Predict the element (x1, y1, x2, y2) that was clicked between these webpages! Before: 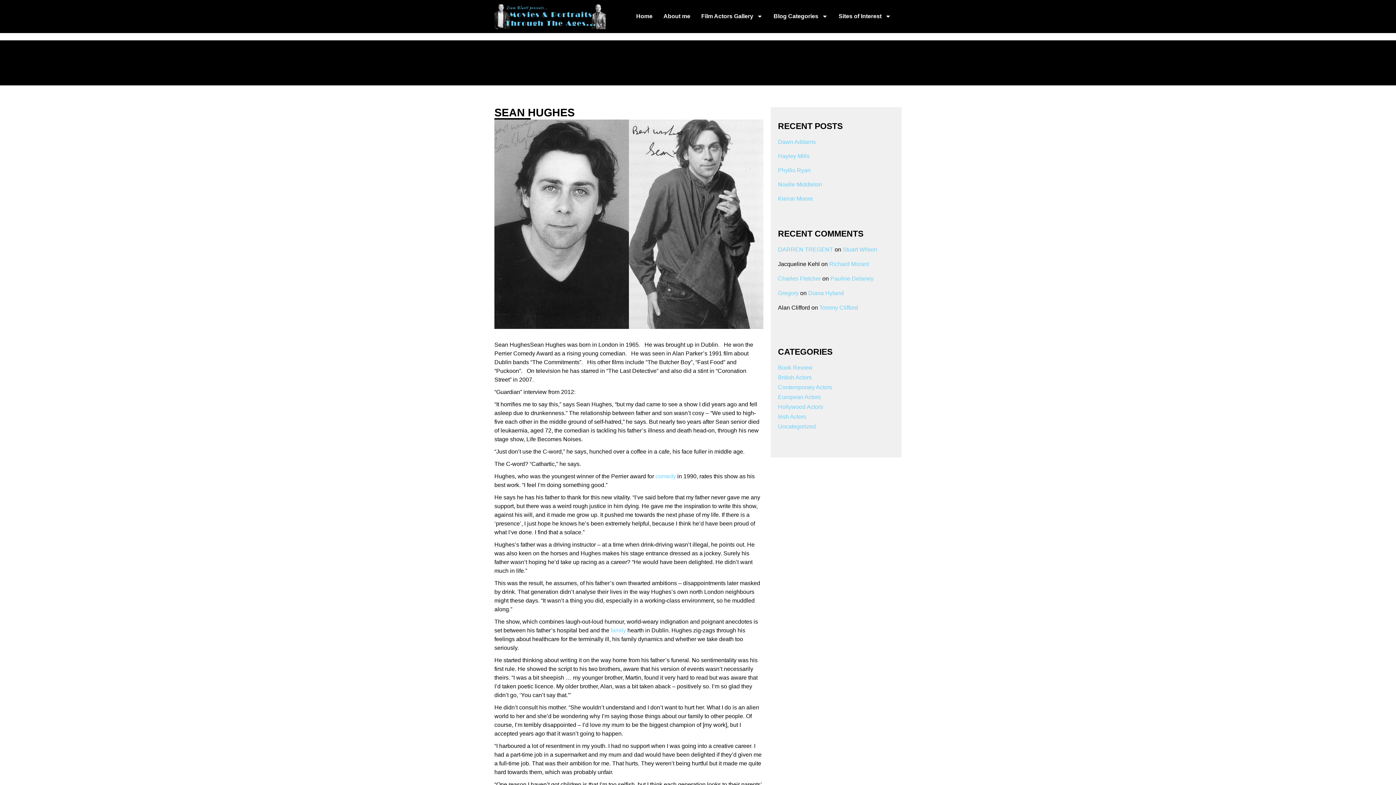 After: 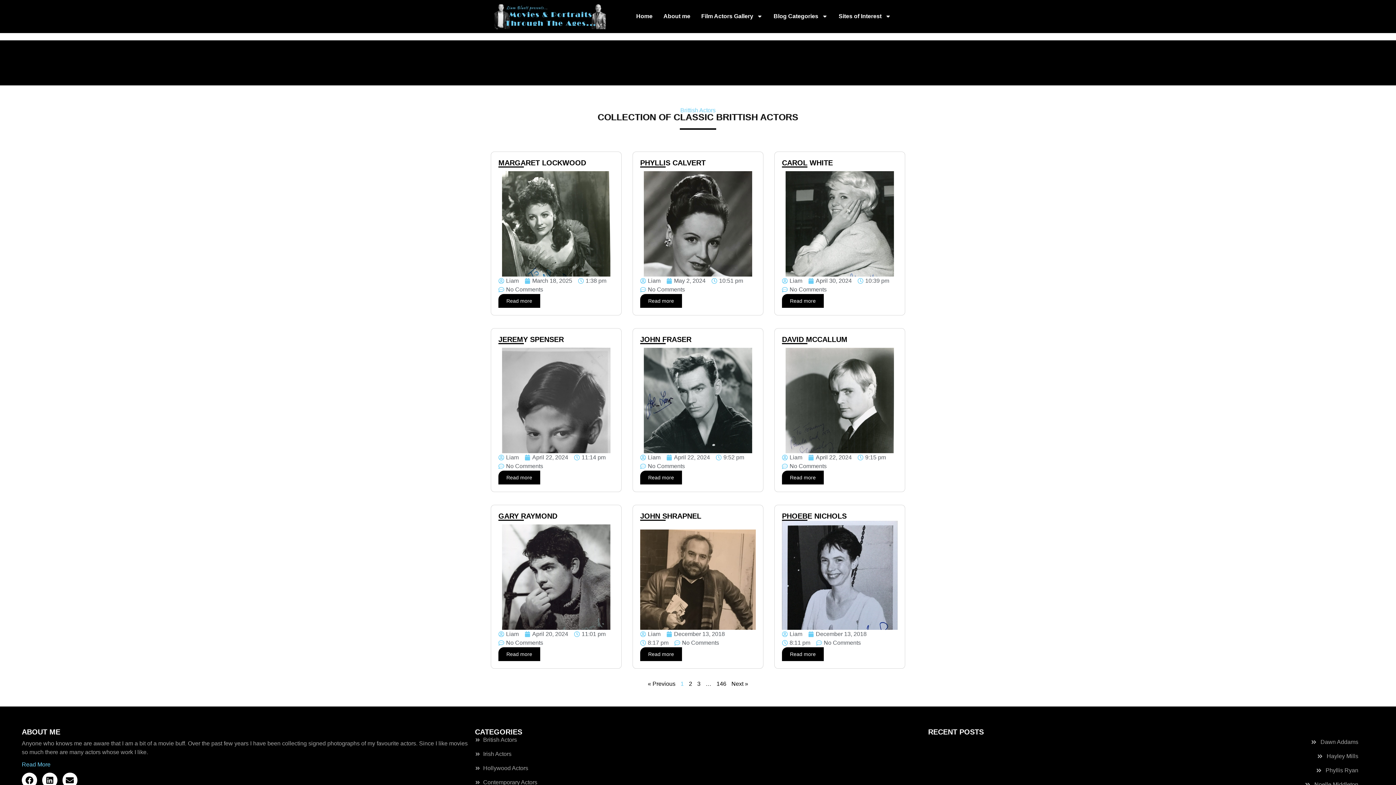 Action: bbox: (778, 374, 811, 380) label: British Actors